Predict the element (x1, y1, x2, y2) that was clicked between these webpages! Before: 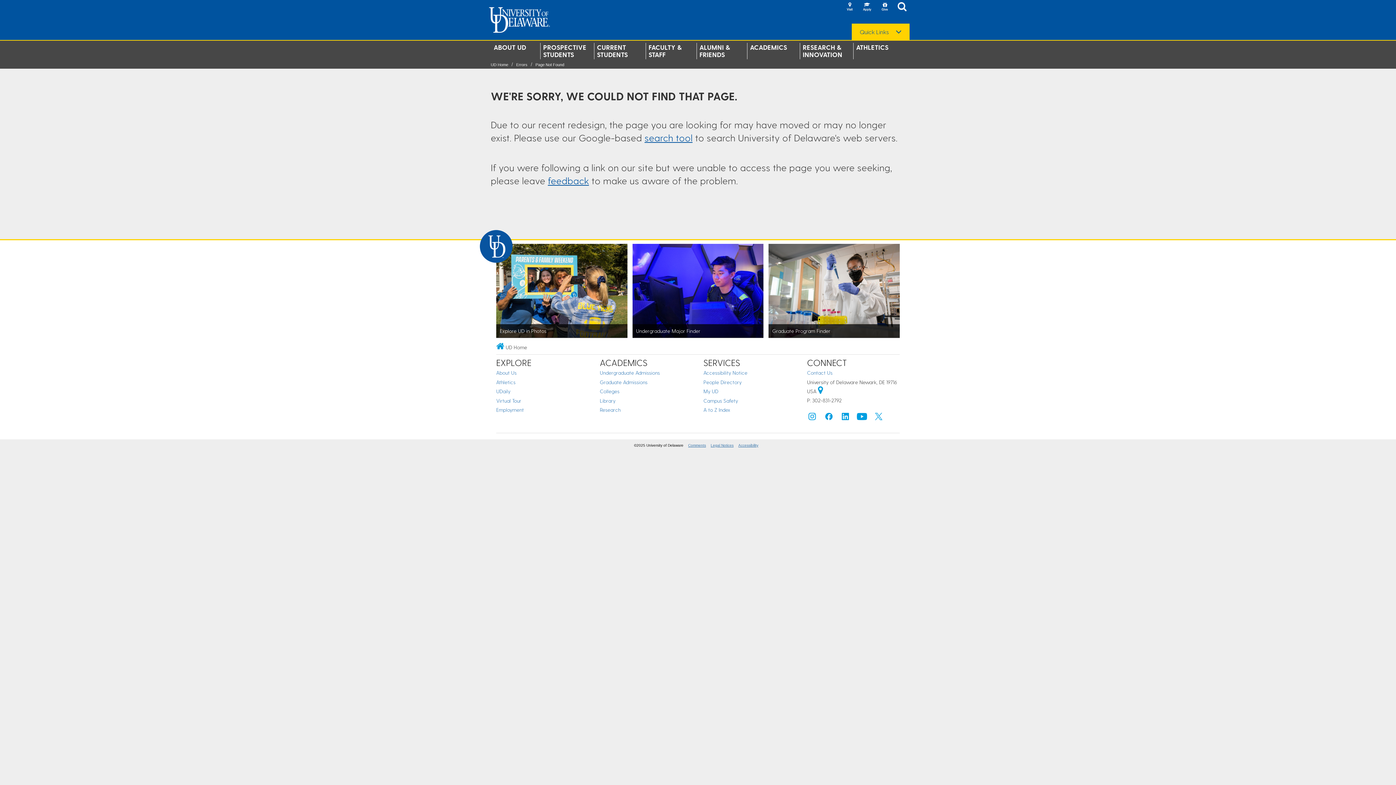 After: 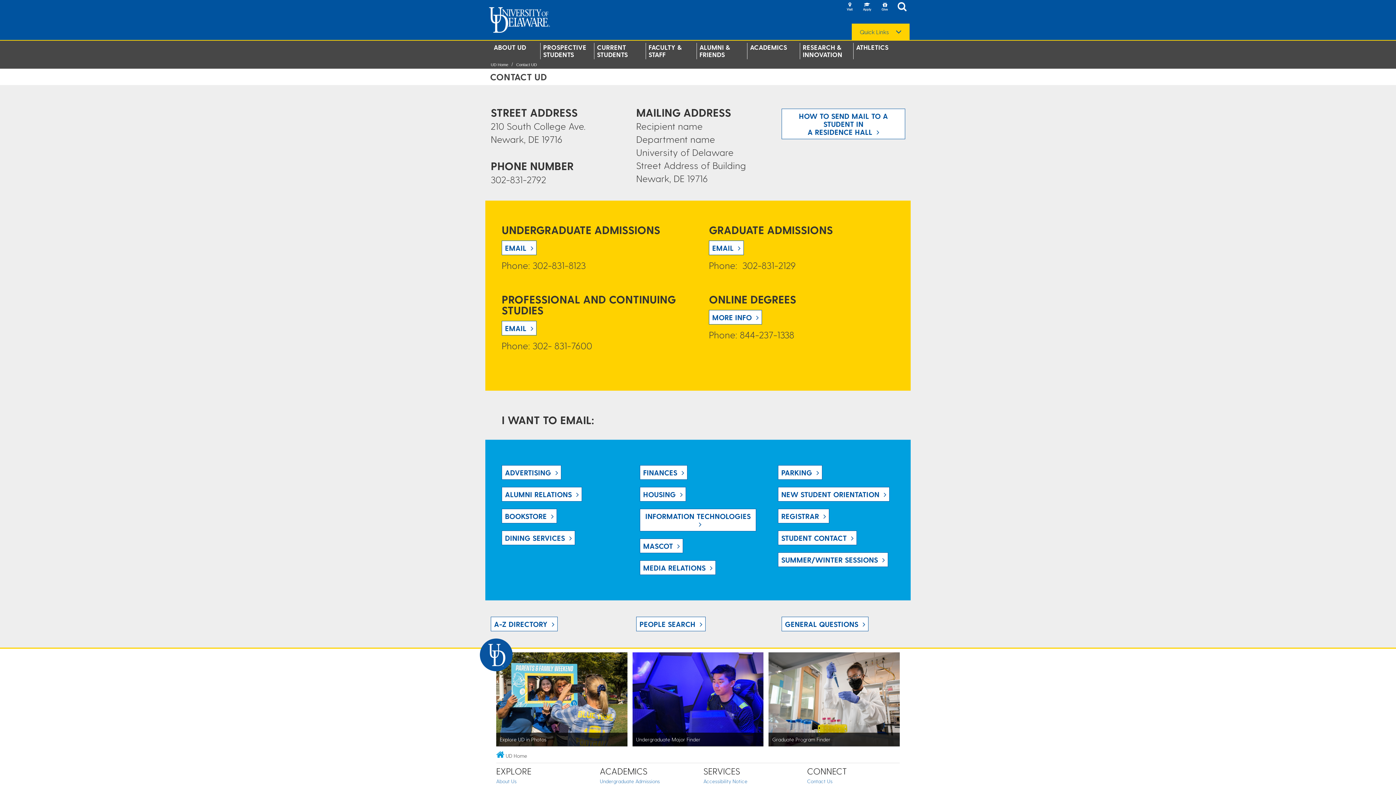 Action: label: Contact Us bbox: (807, 369, 832, 376)